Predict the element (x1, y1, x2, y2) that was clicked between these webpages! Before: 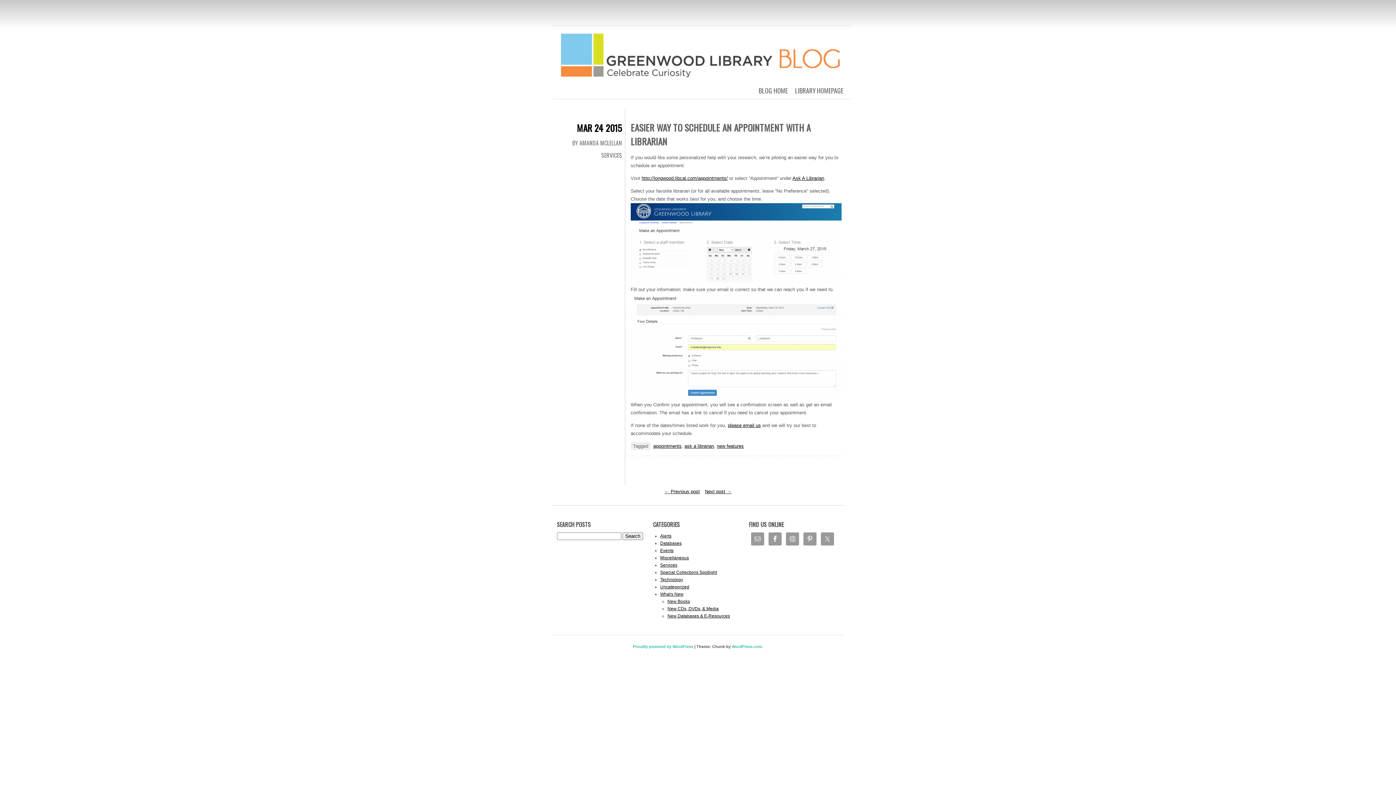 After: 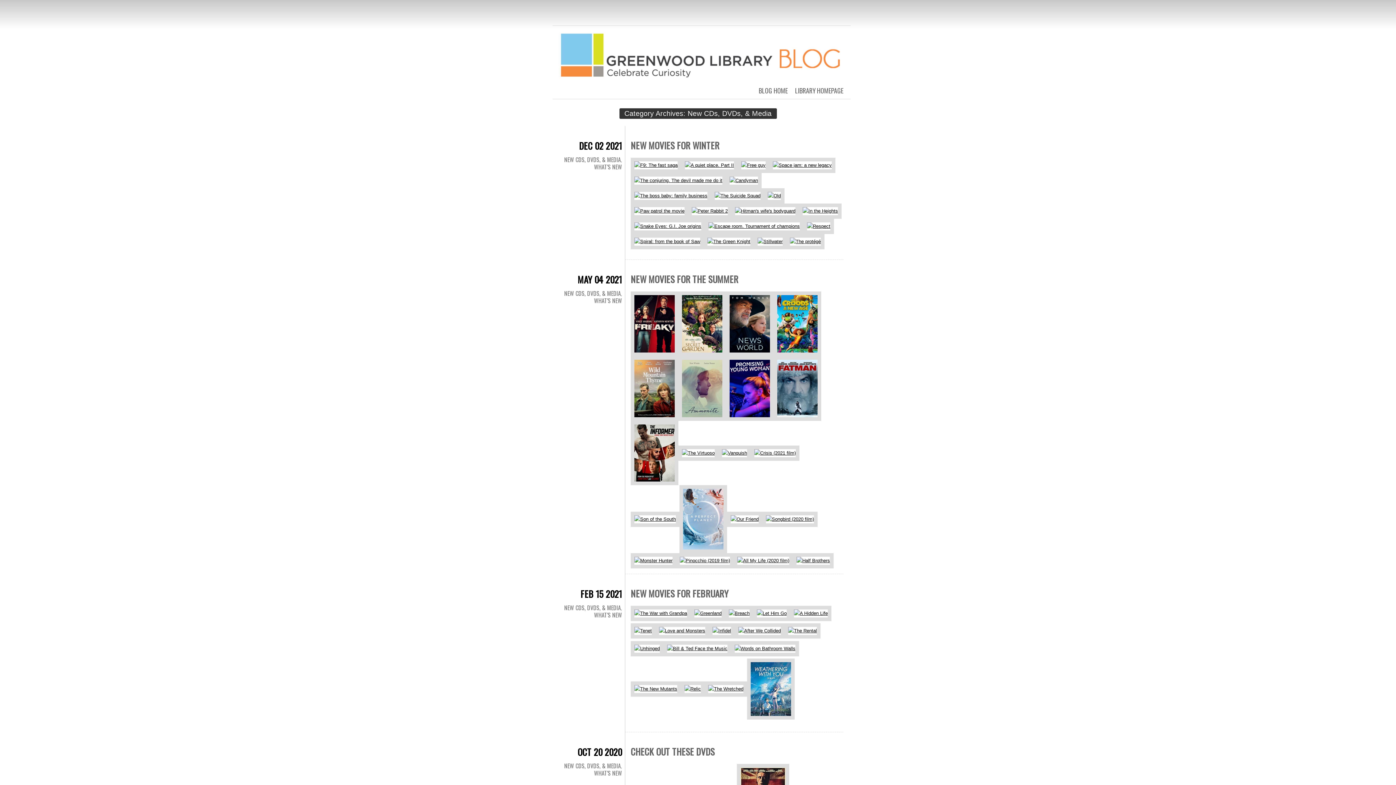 Action: bbox: (667, 606, 718, 611) label: New CDs, DVDs, & Media